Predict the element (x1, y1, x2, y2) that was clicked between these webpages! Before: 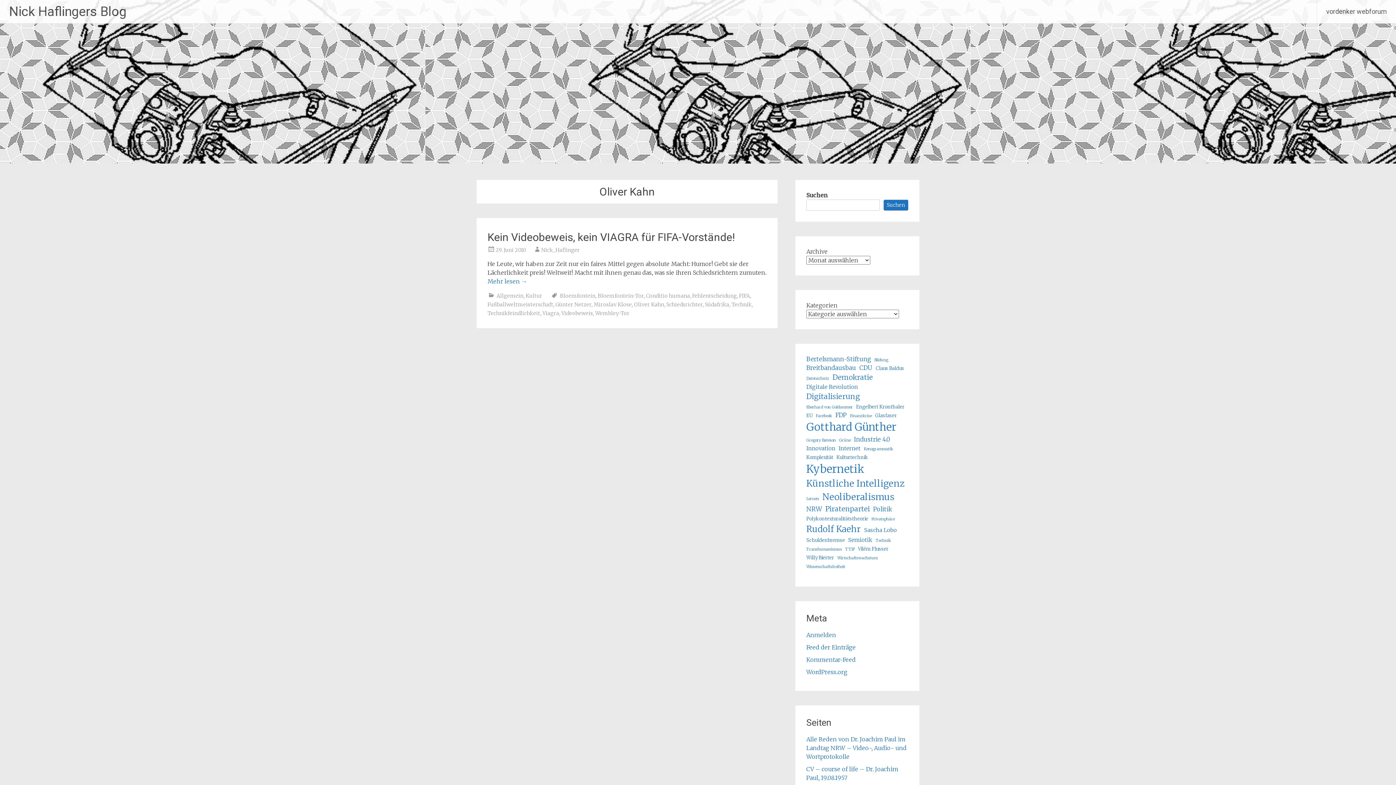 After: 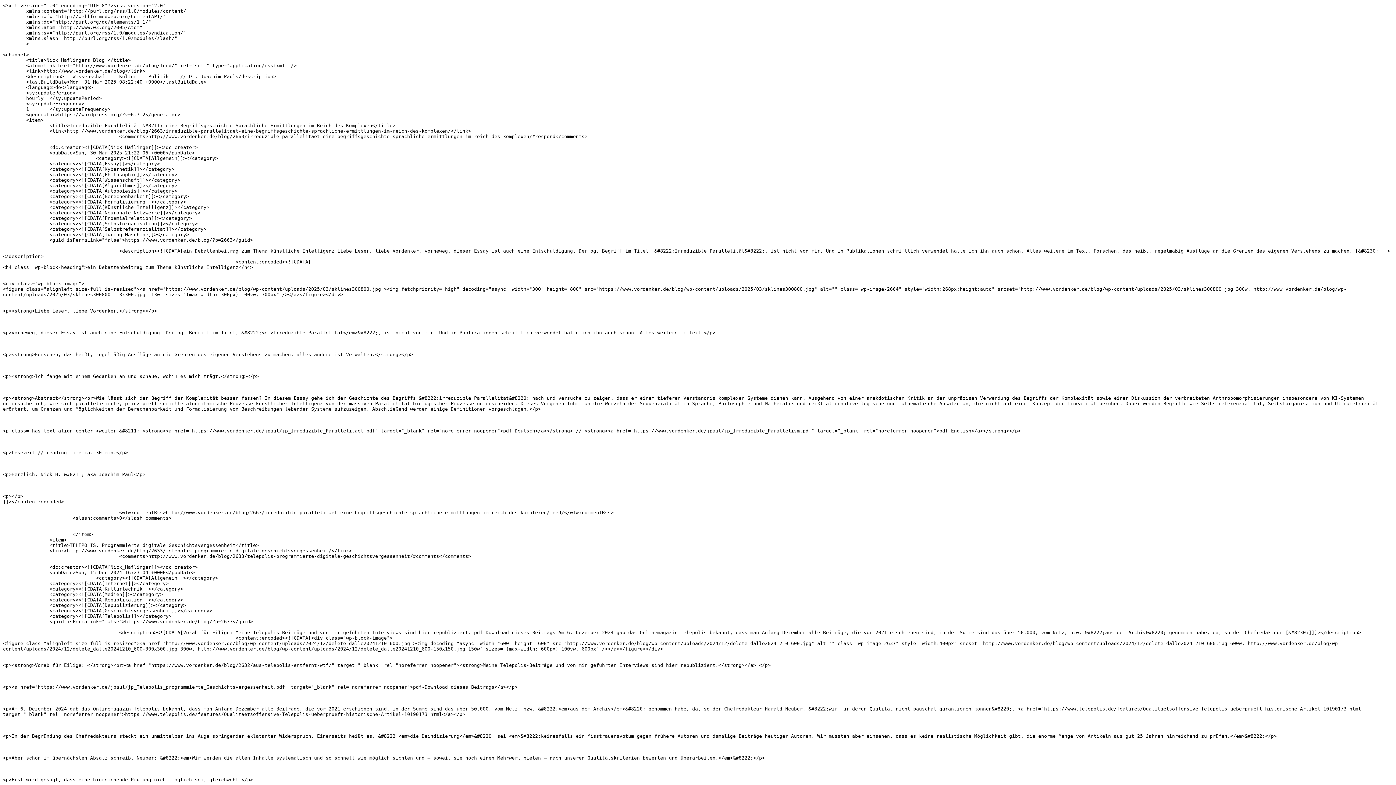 Action: bbox: (806, 643, 855, 651) label: Feed der Einträge